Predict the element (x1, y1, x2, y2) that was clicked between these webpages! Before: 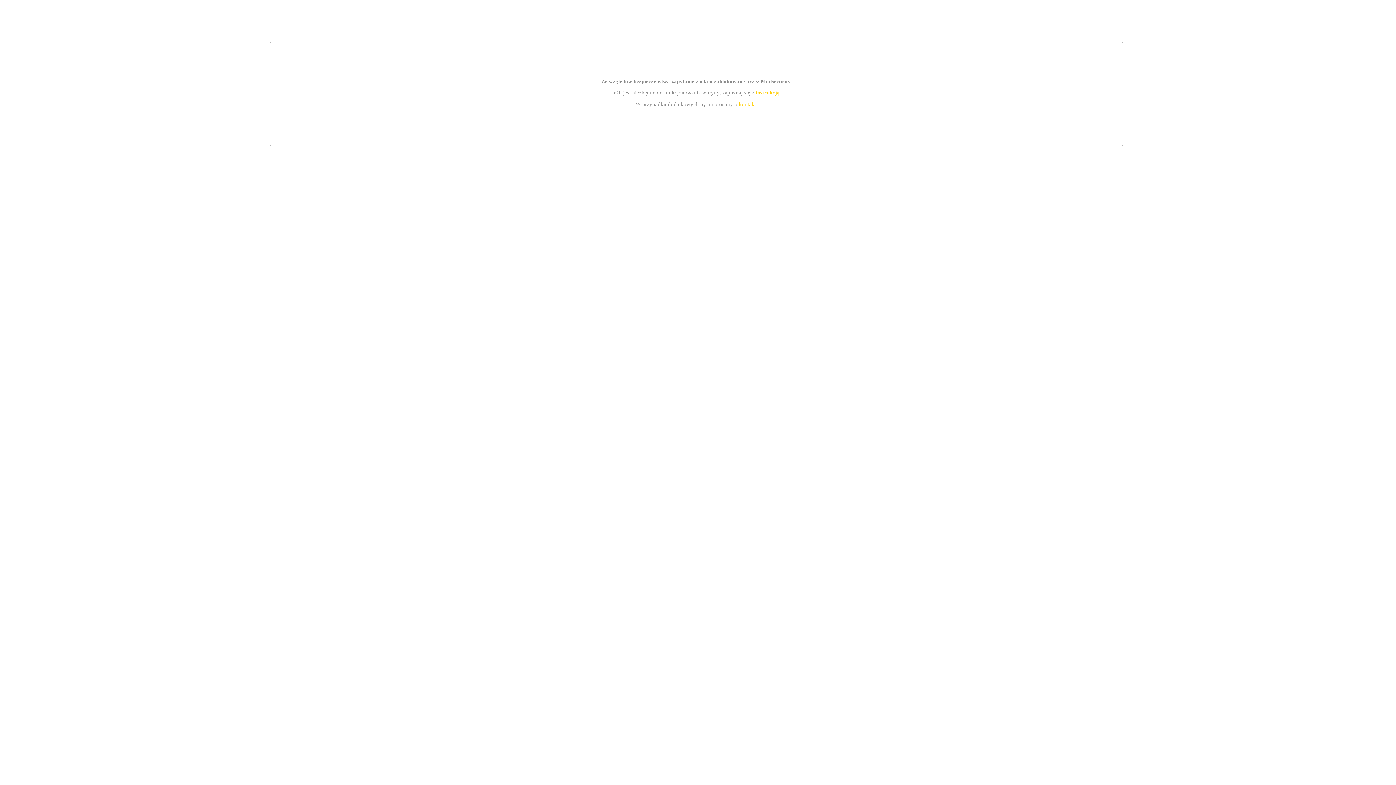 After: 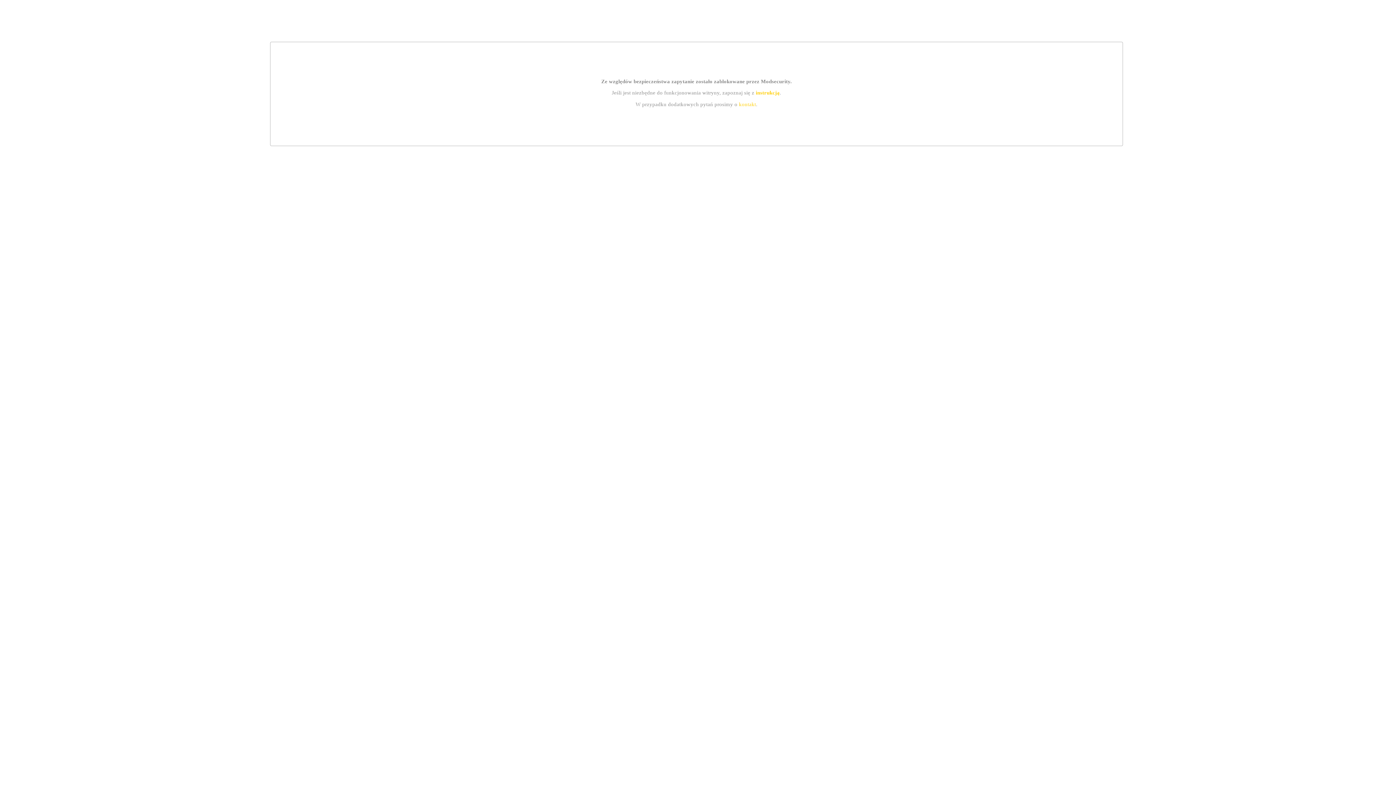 Action: label: kontakt bbox: (739, 101, 756, 107)